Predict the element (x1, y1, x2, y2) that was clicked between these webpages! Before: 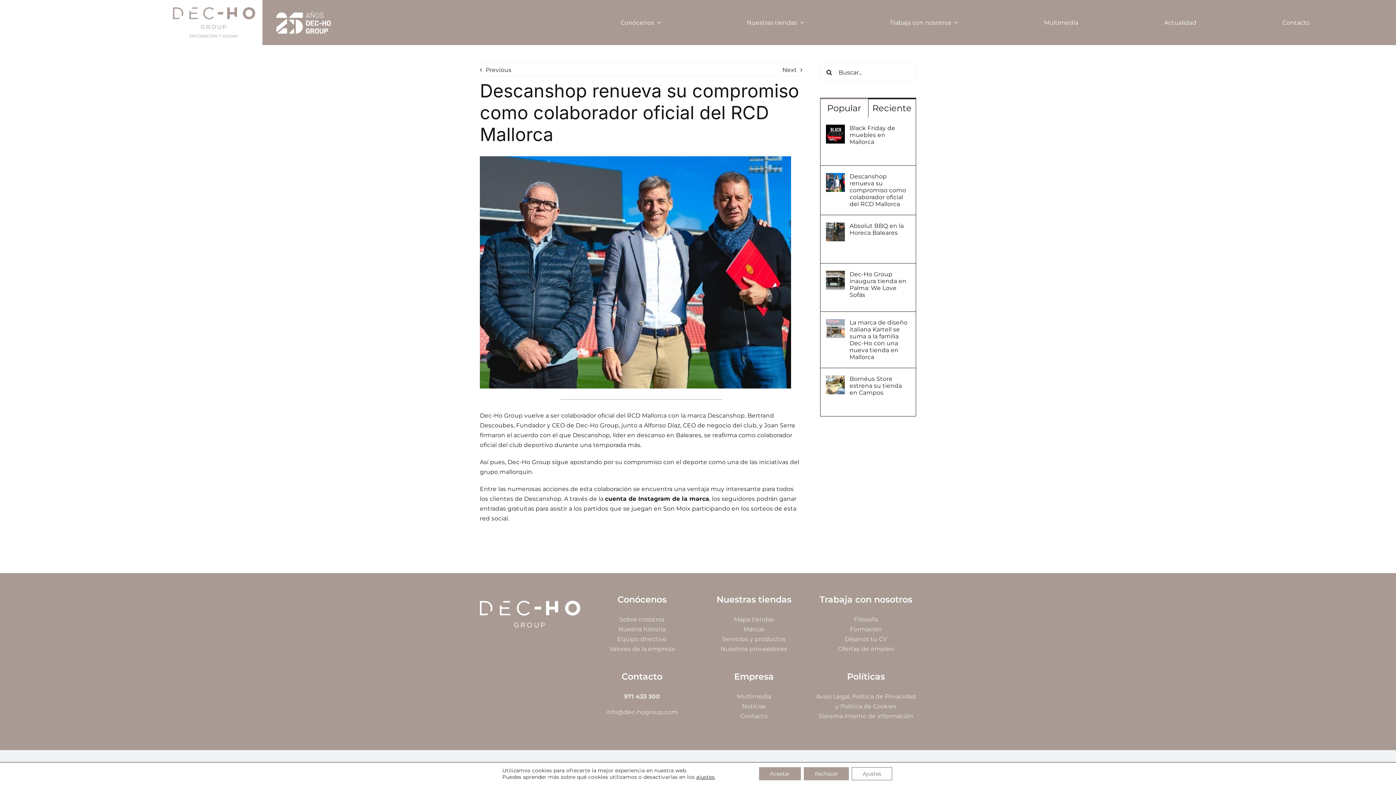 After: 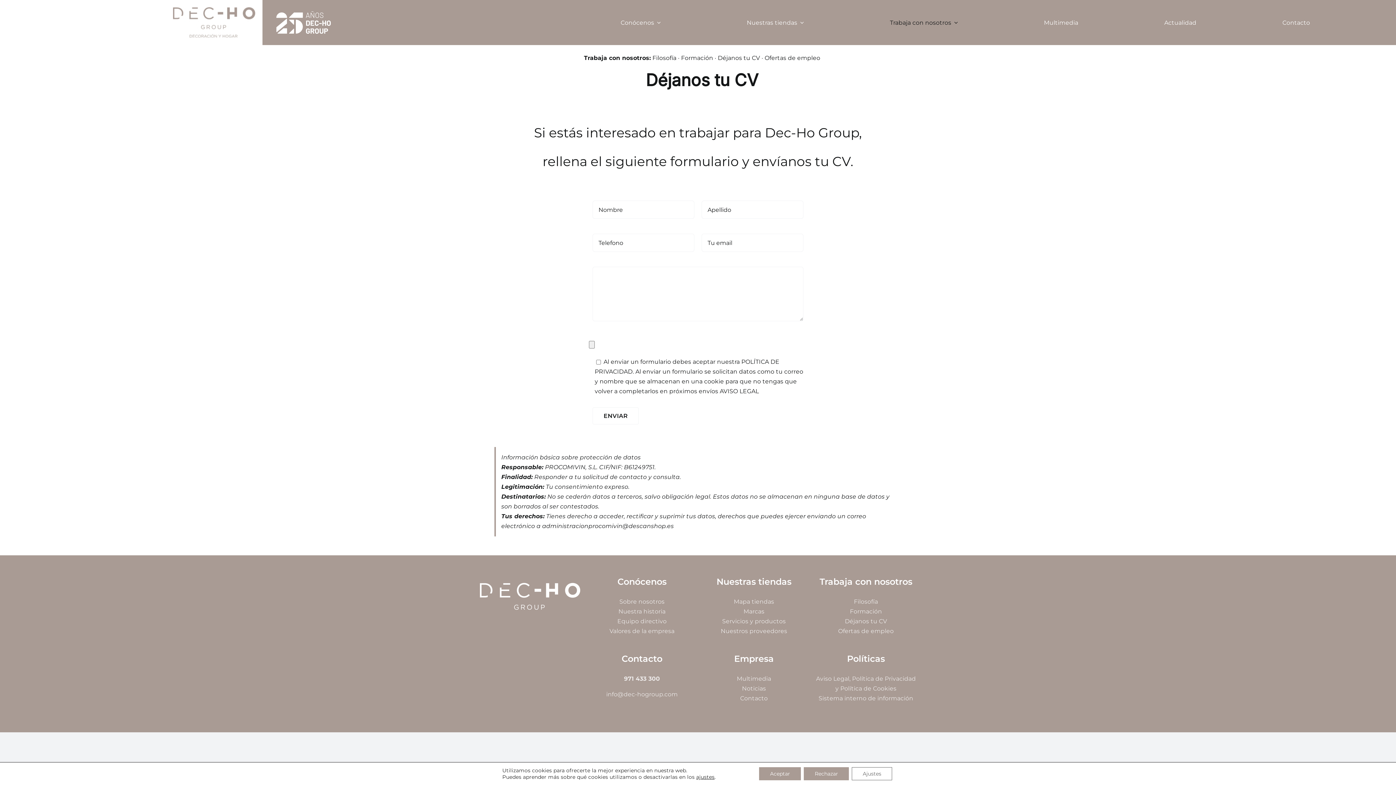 Action: label: Déjanos tu CV bbox: (845, 635, 887, 642)